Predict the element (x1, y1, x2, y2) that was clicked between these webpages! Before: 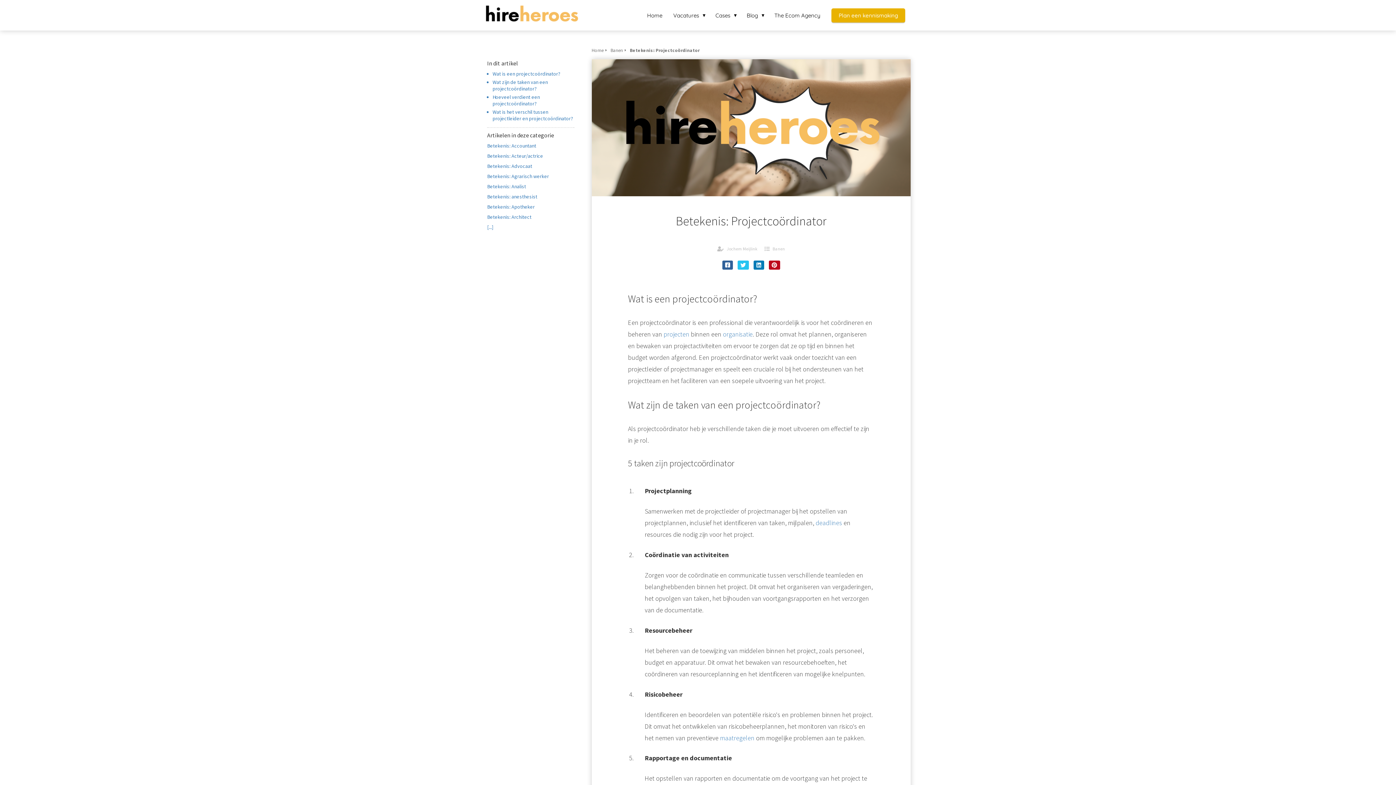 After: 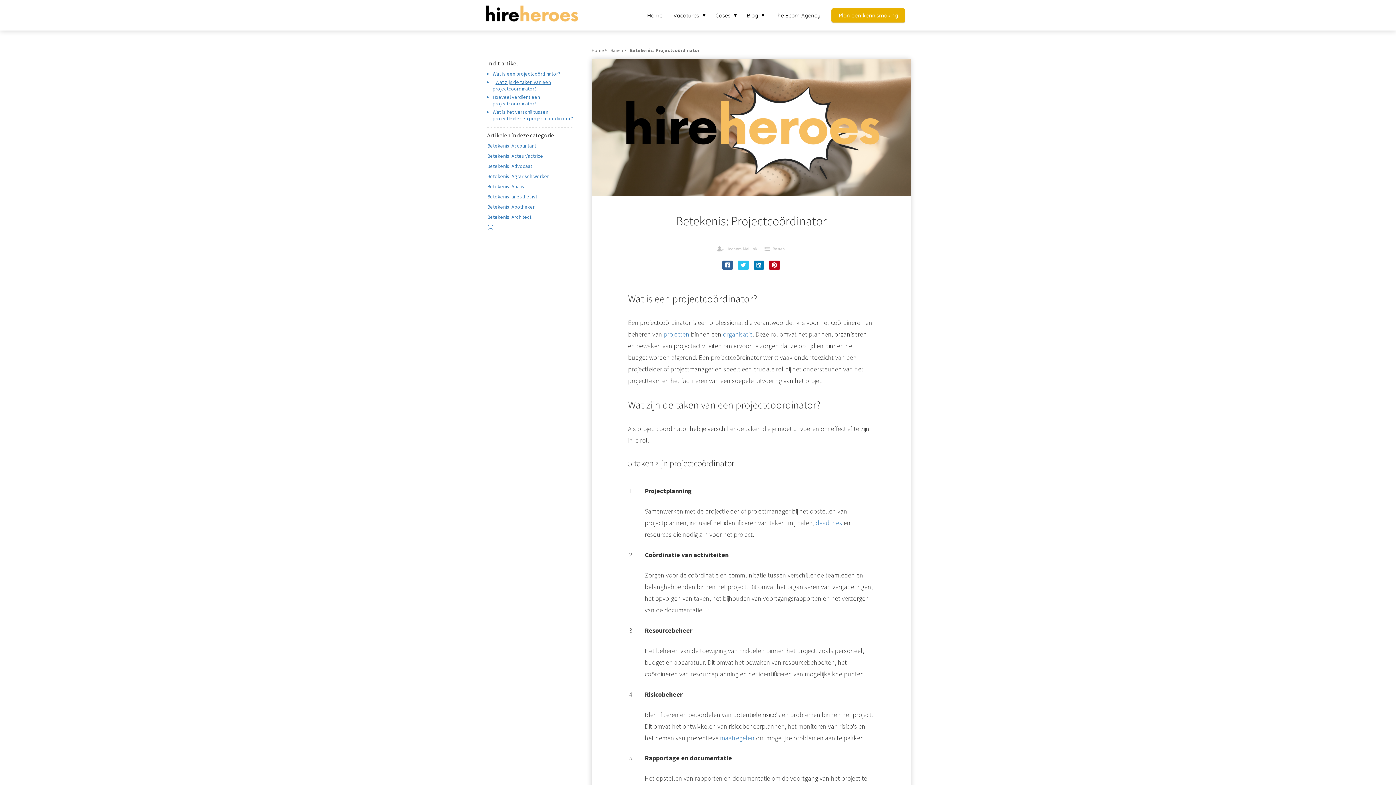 Action: bbox: (492, 78, 548, 92) label: Wat zijn de taken van een projectcoördinator? 